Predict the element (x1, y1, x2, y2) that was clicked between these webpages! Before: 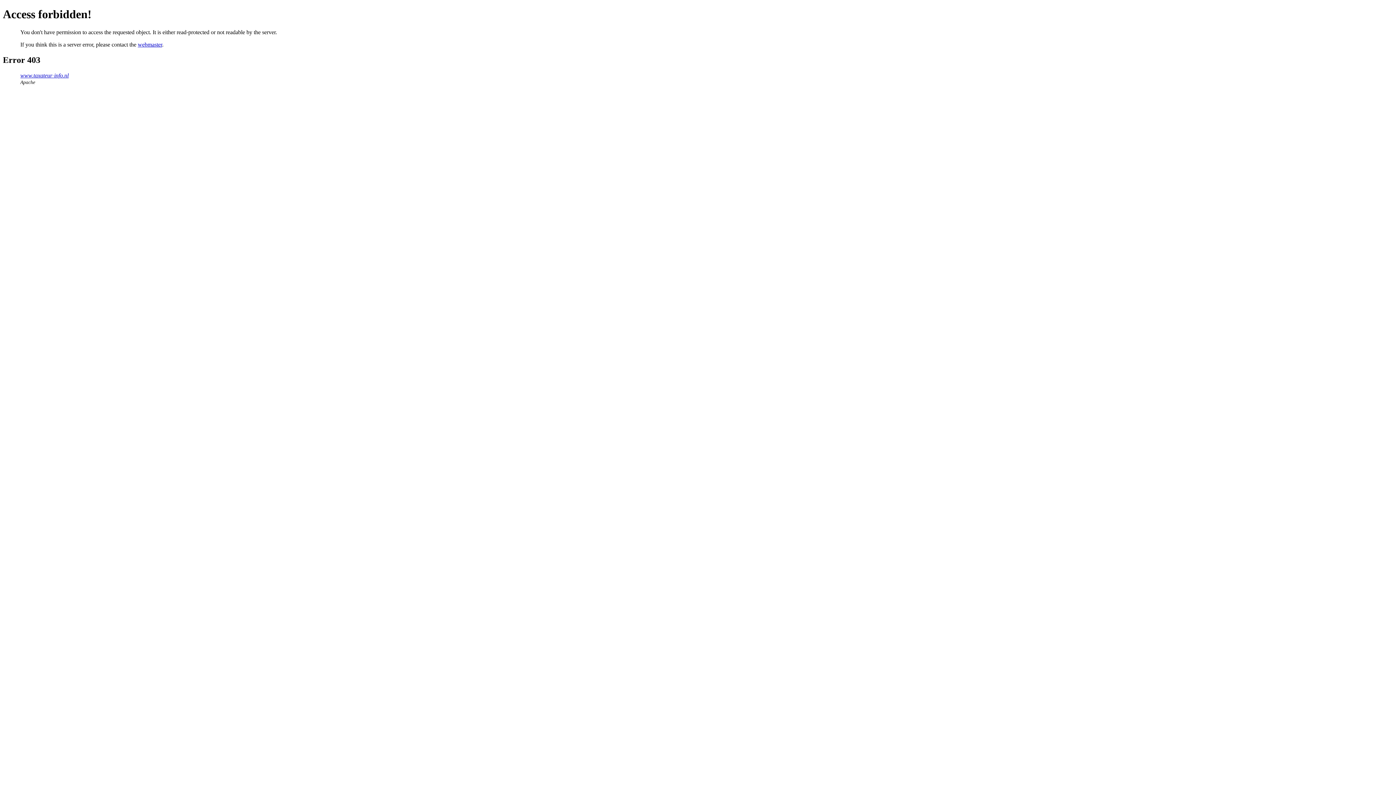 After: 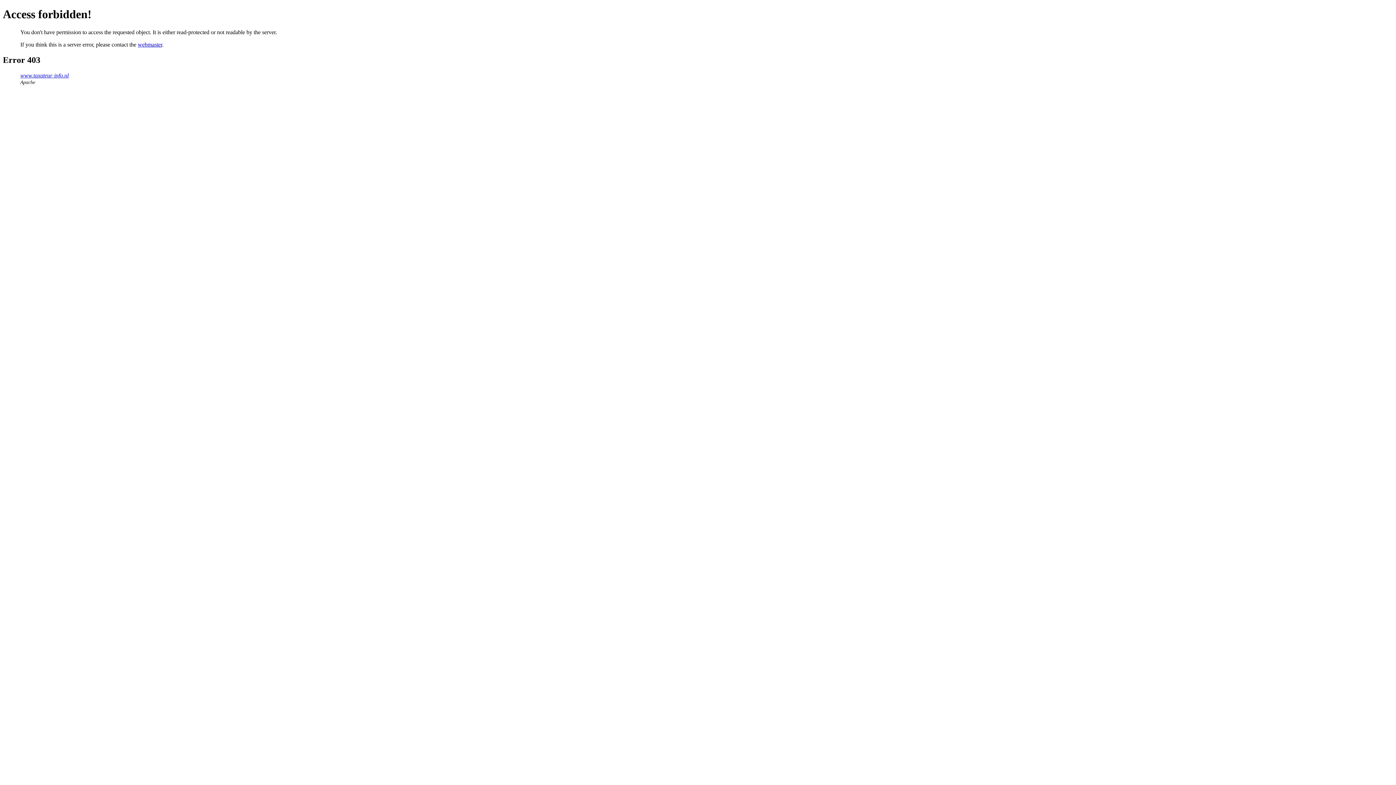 Action: bbox: (137, 41, 162, 47) label: webmaster